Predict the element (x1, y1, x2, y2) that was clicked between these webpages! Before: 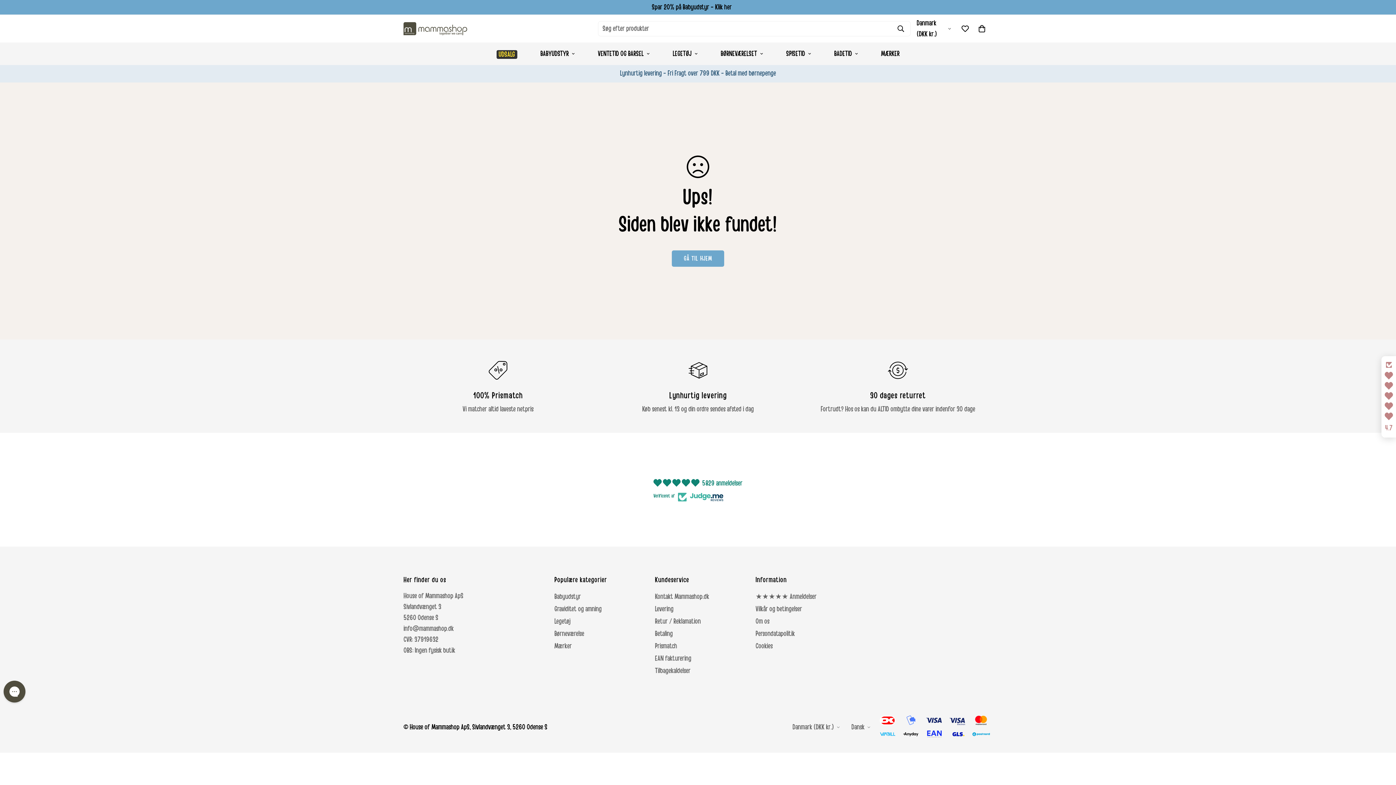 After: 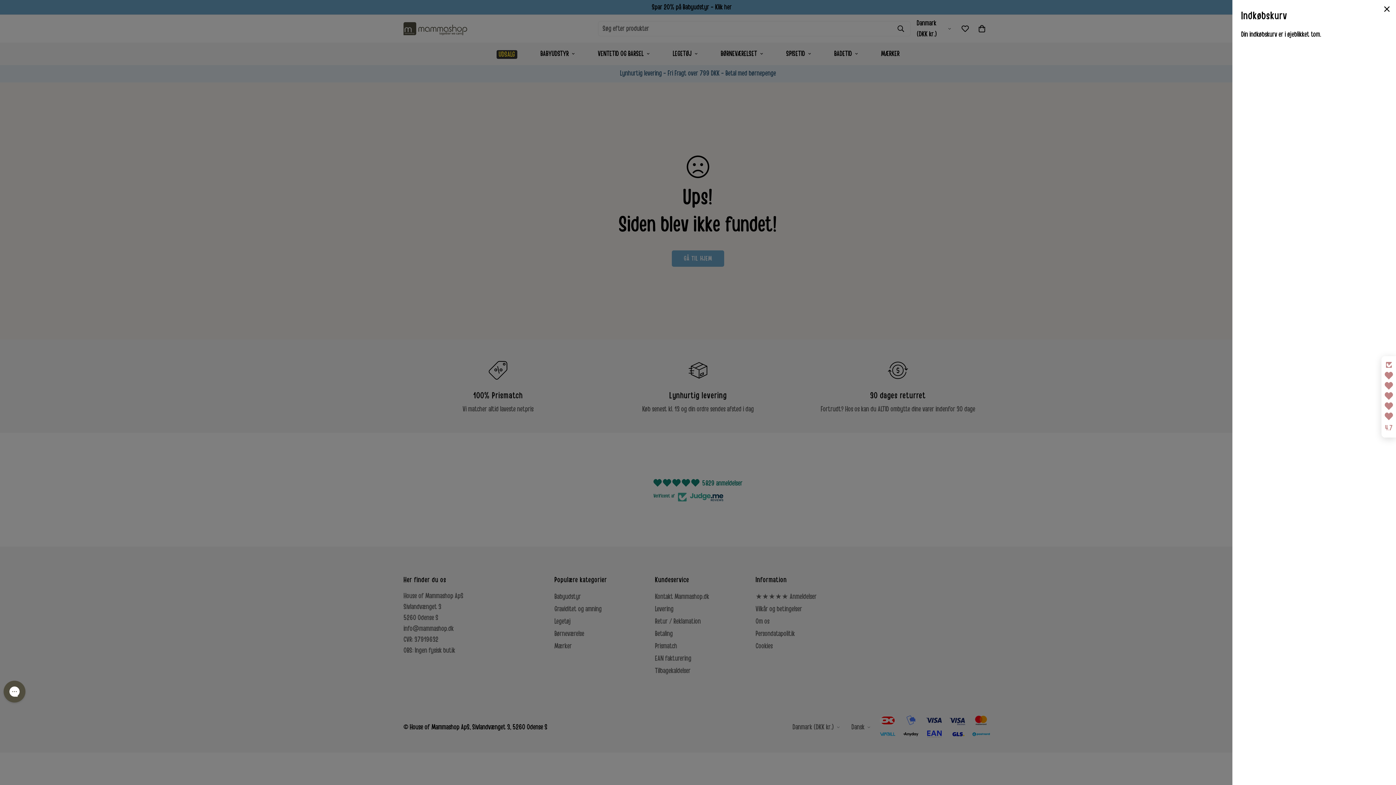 Action: bbox: (973, 20, 990, 37)